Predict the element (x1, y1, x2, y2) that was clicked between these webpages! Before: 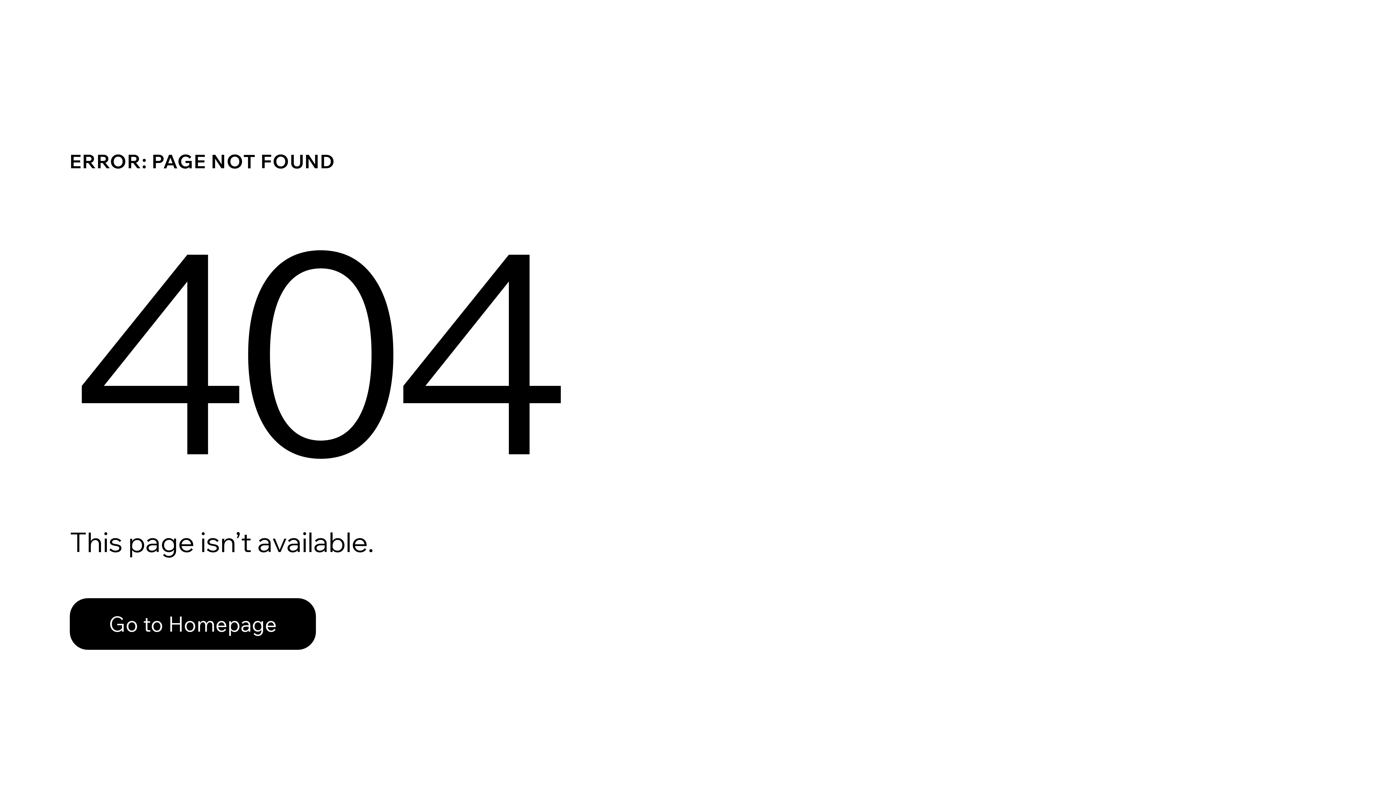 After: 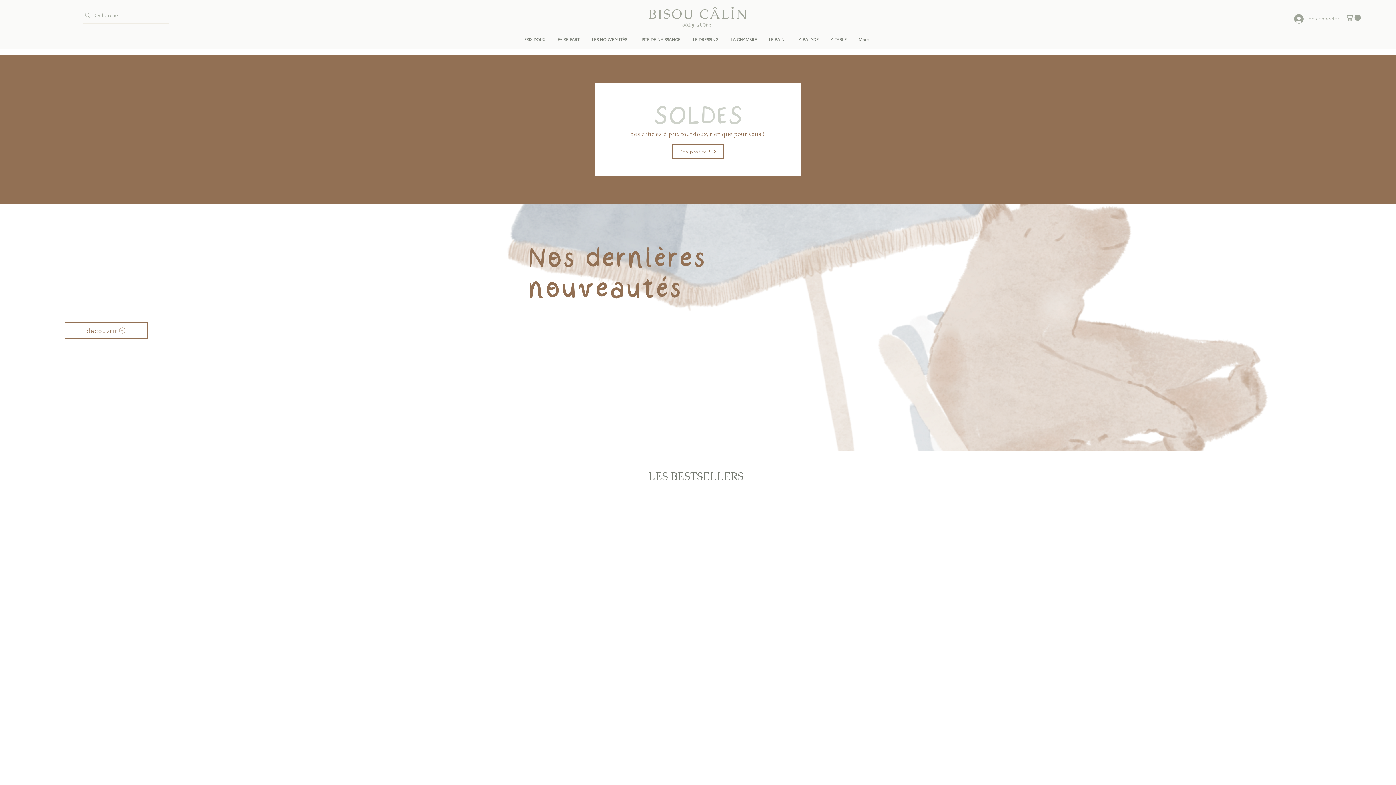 Action: bbox: (69, 598, 316, 650) label: Go to Homepage